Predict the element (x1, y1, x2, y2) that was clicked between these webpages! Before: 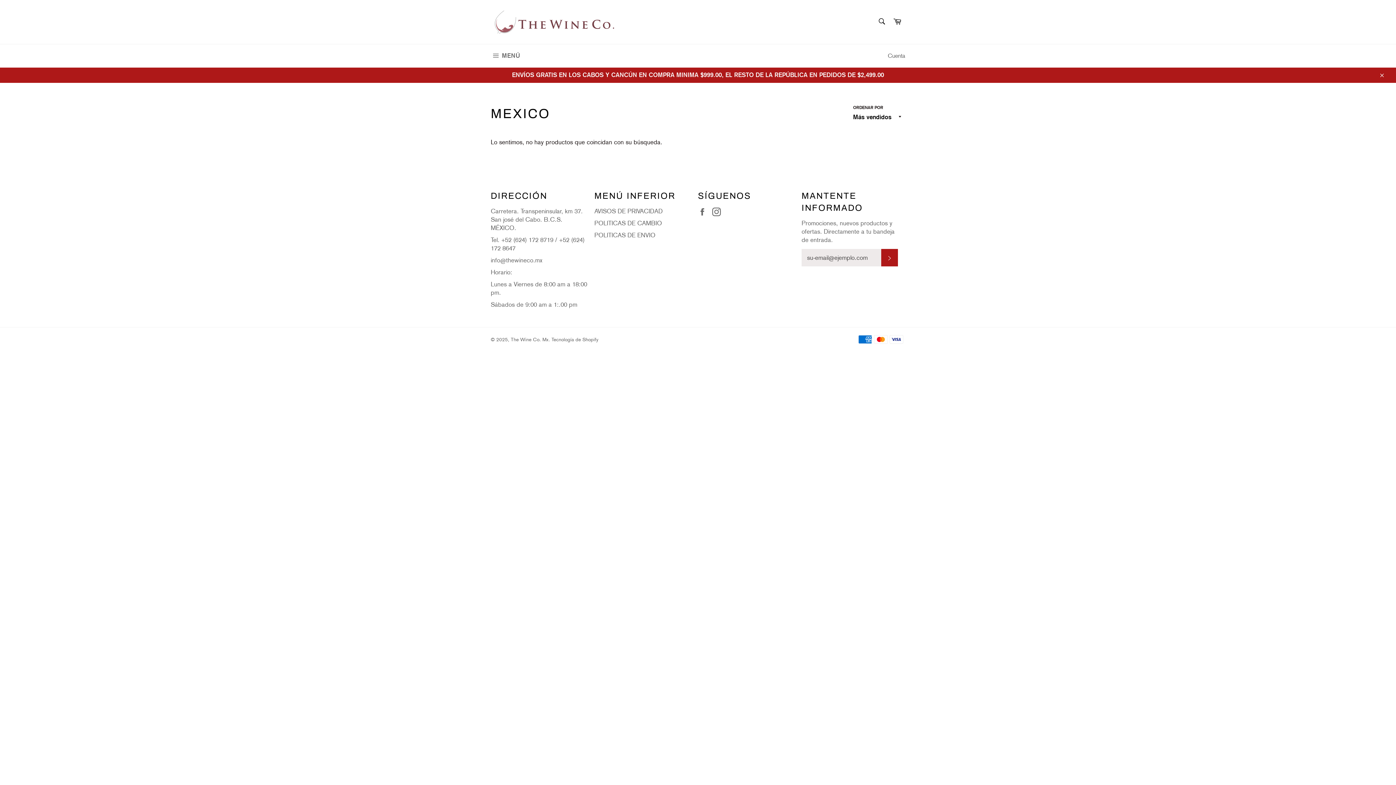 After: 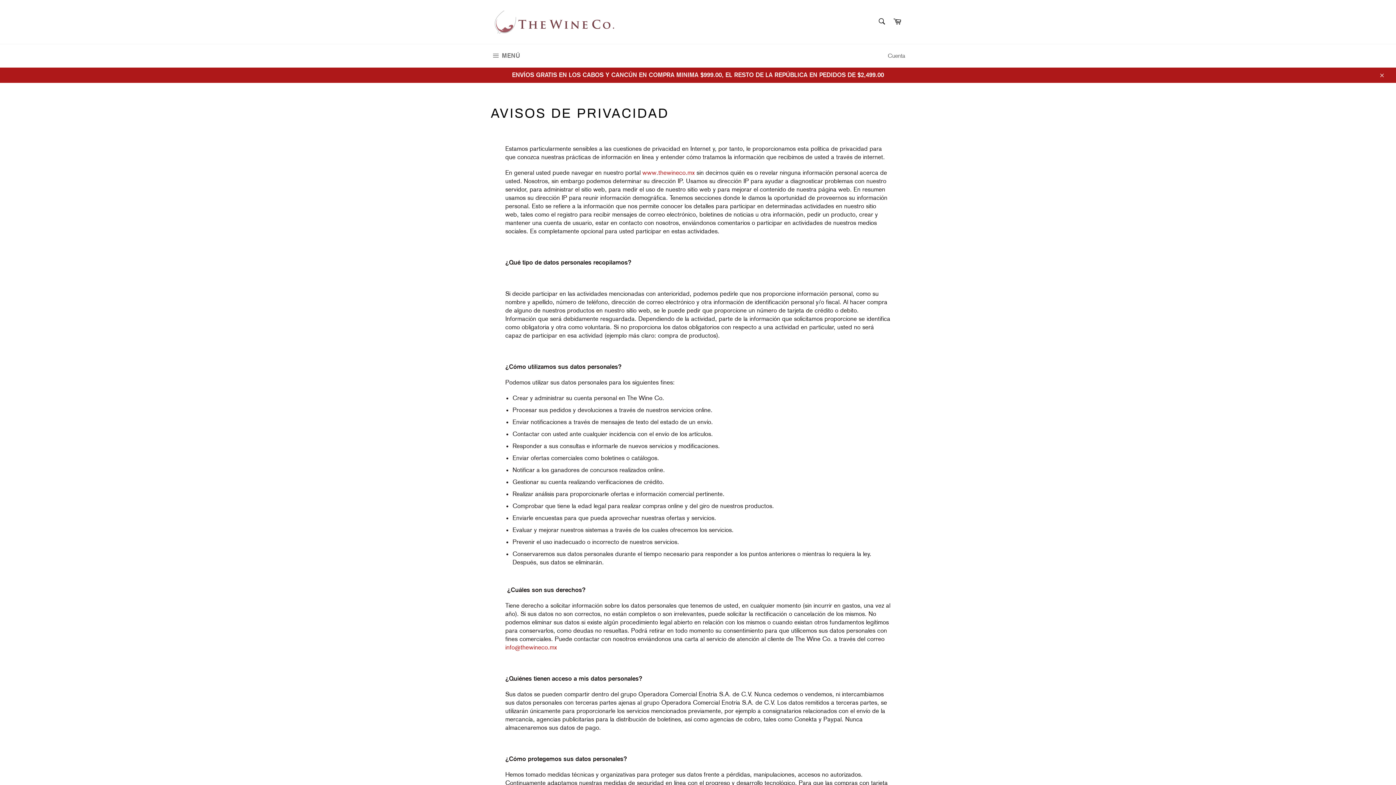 Action: bbox: (594, 207, 662, 214) label: AVISOS DE PRIVACIDAD